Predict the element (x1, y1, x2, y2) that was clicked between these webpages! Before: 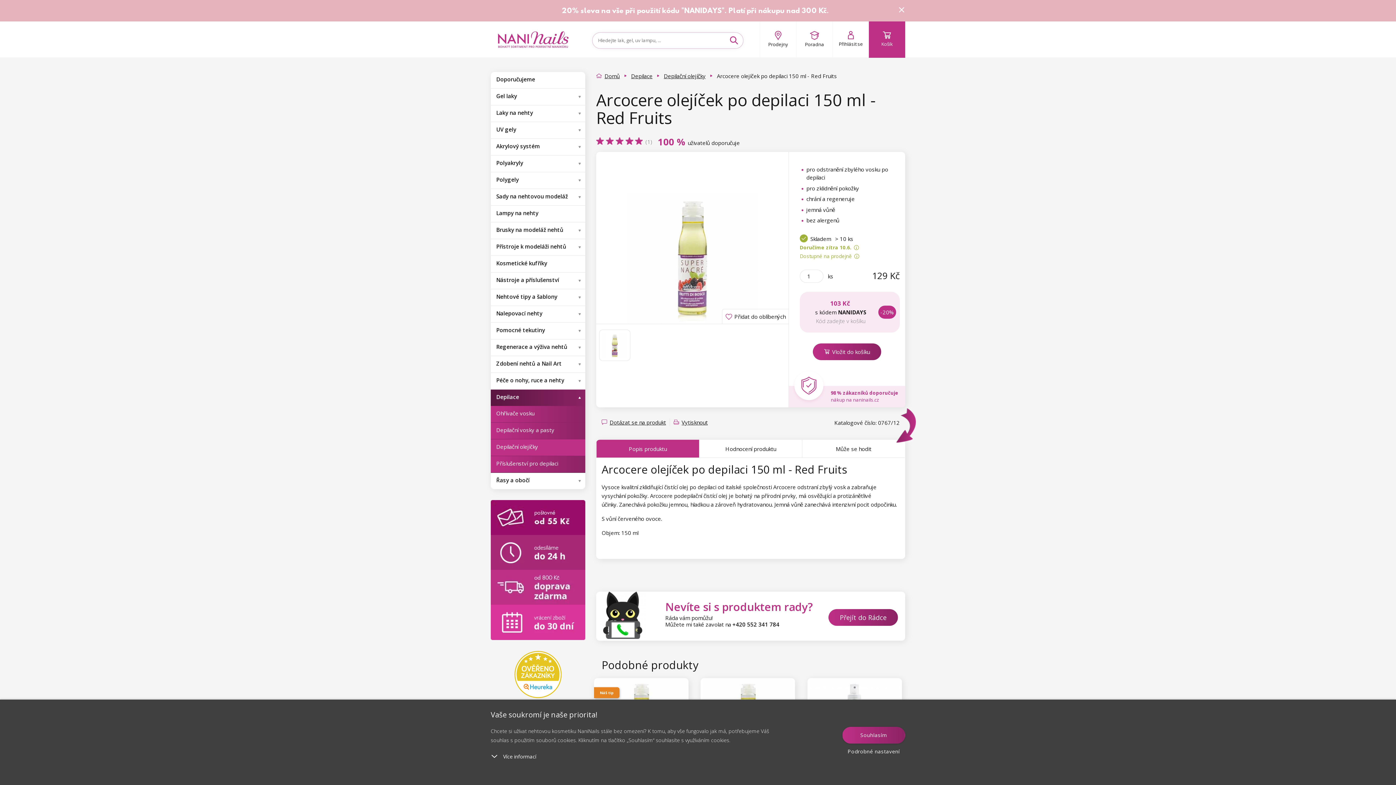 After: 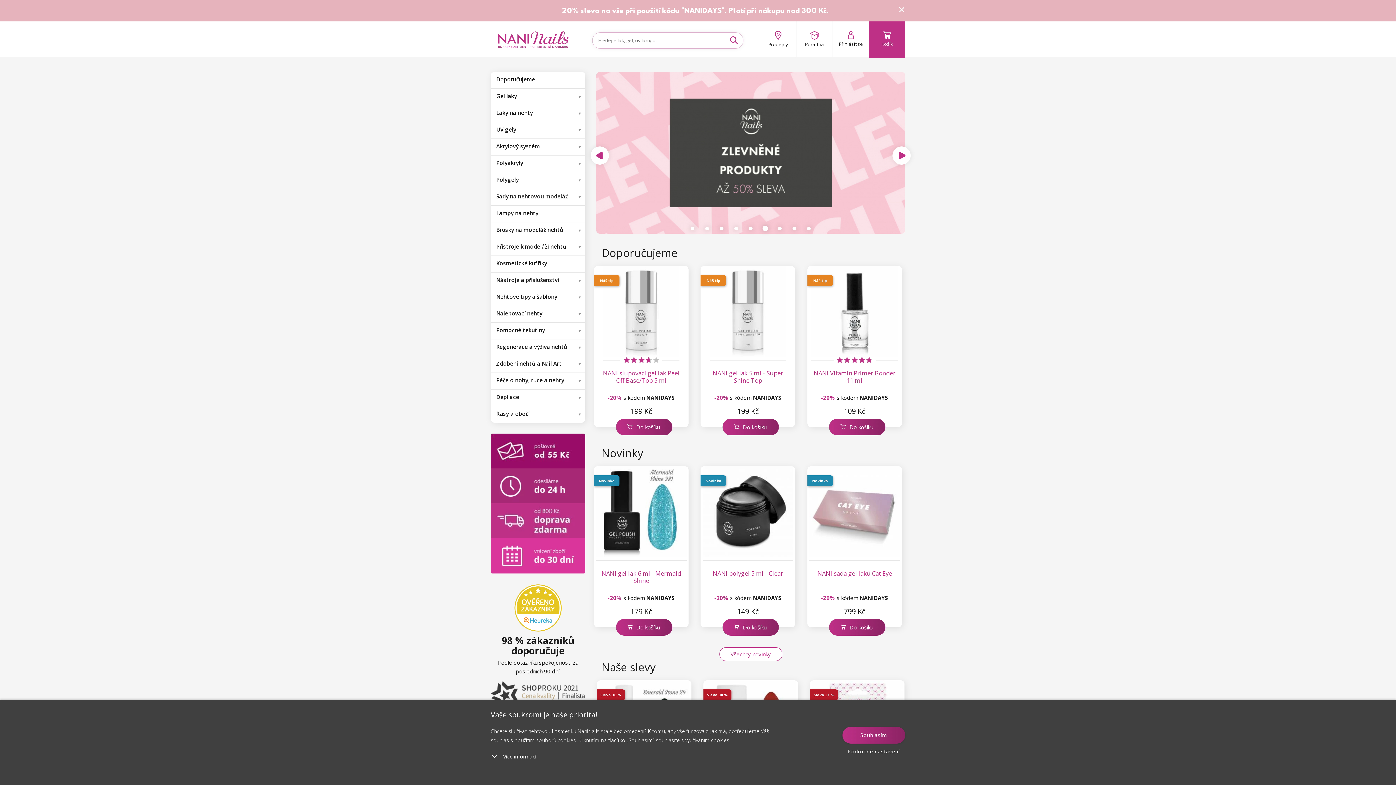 Action: bbox: (561, 7, 829, 15) label: 20% sleva na vše při použití kódu "NANIDAYS". Platí při nákupu nad 300 Kč.